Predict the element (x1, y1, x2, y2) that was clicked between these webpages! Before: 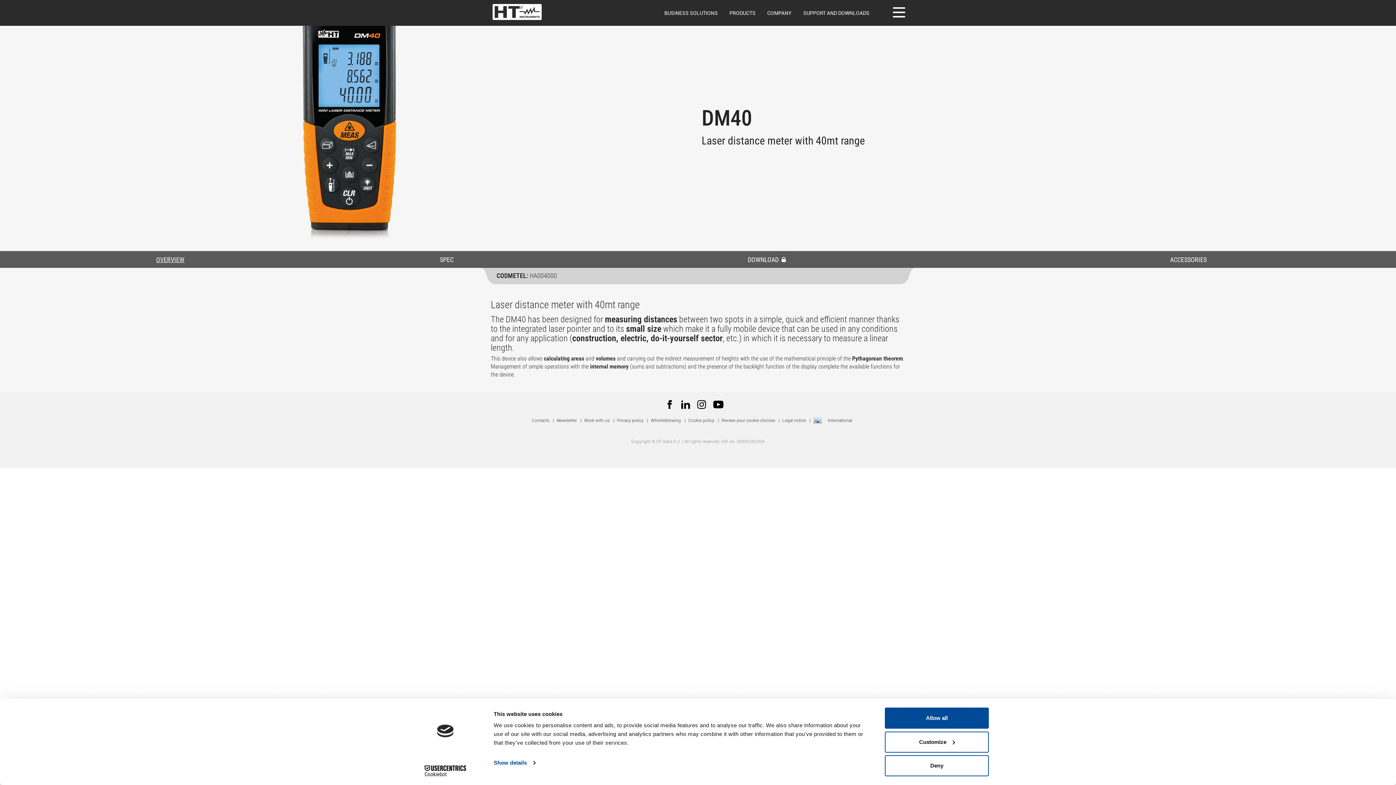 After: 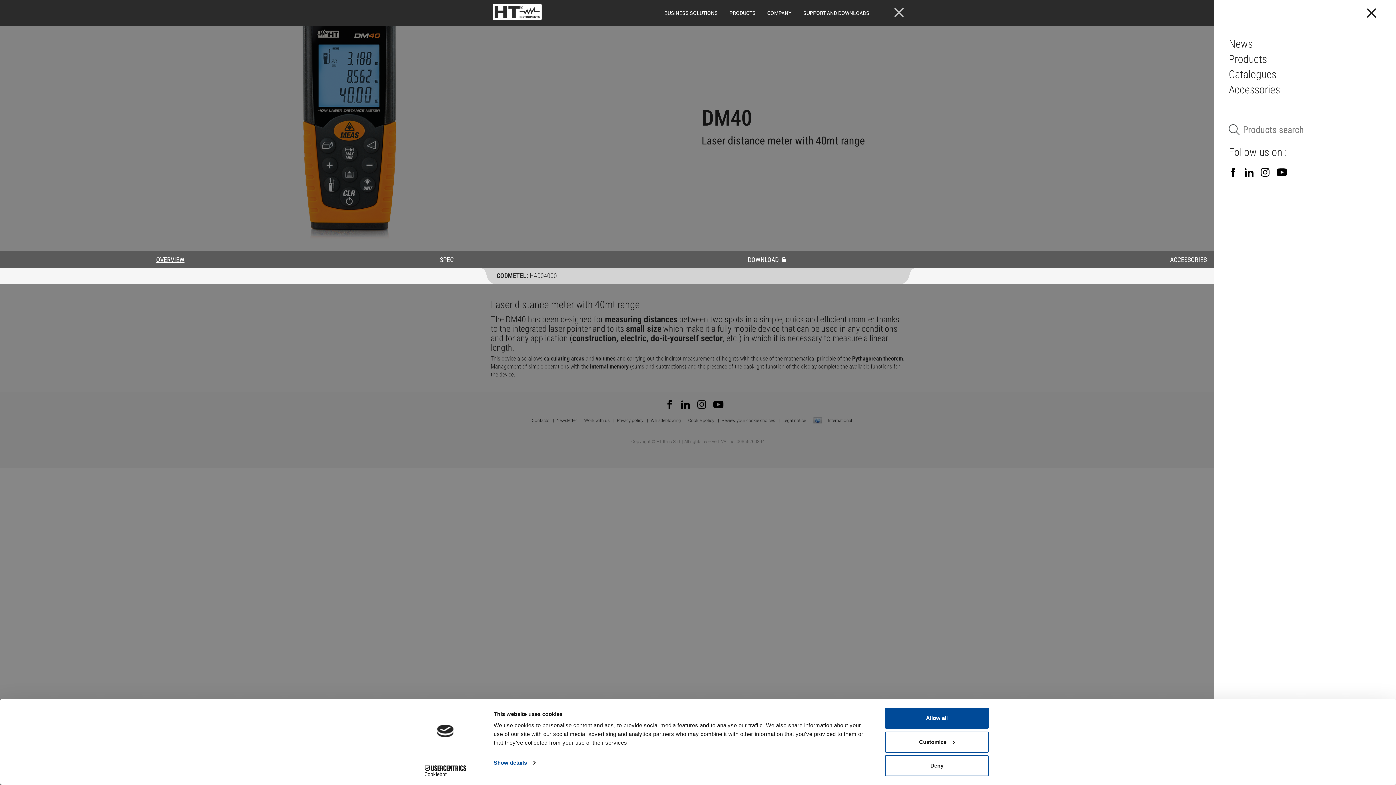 Action: bbox: (893, 5, 905, 21)